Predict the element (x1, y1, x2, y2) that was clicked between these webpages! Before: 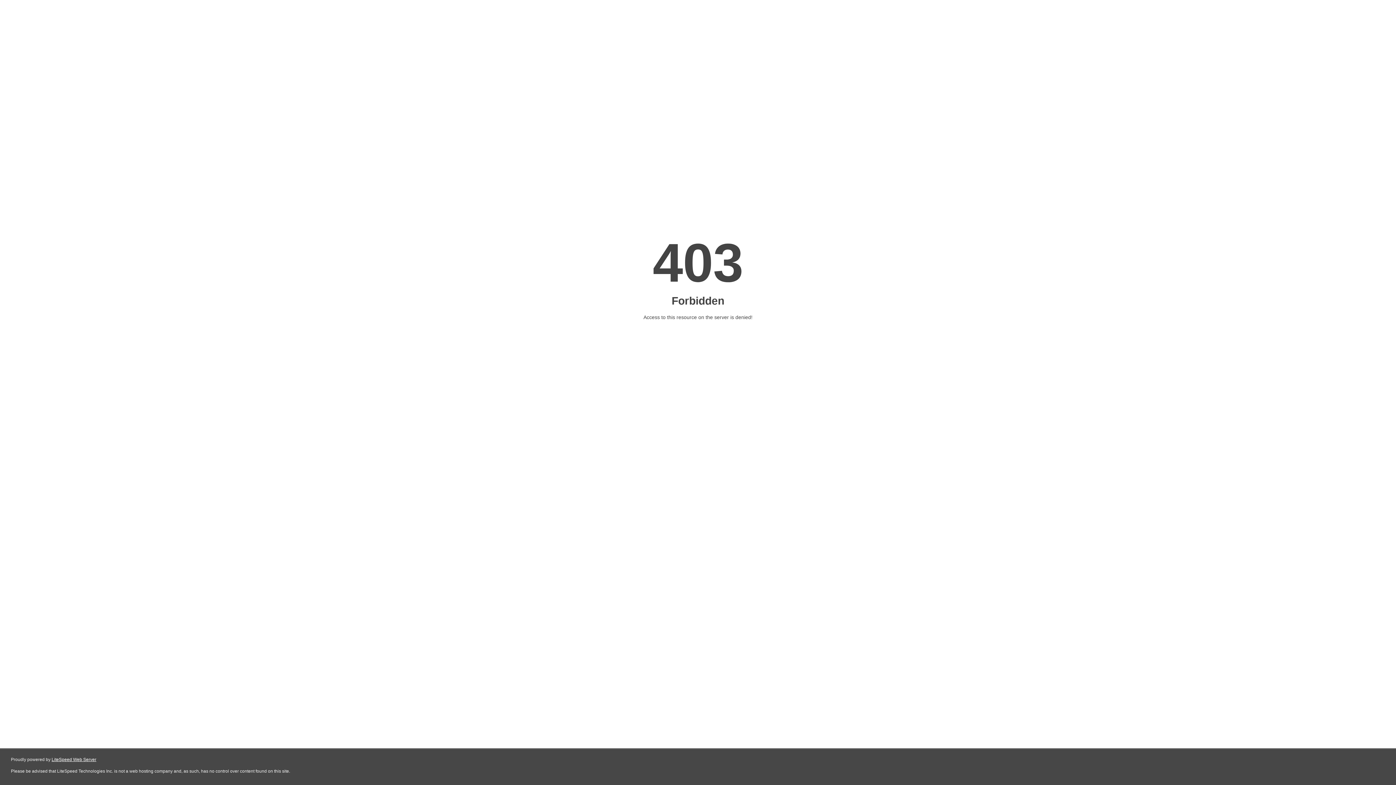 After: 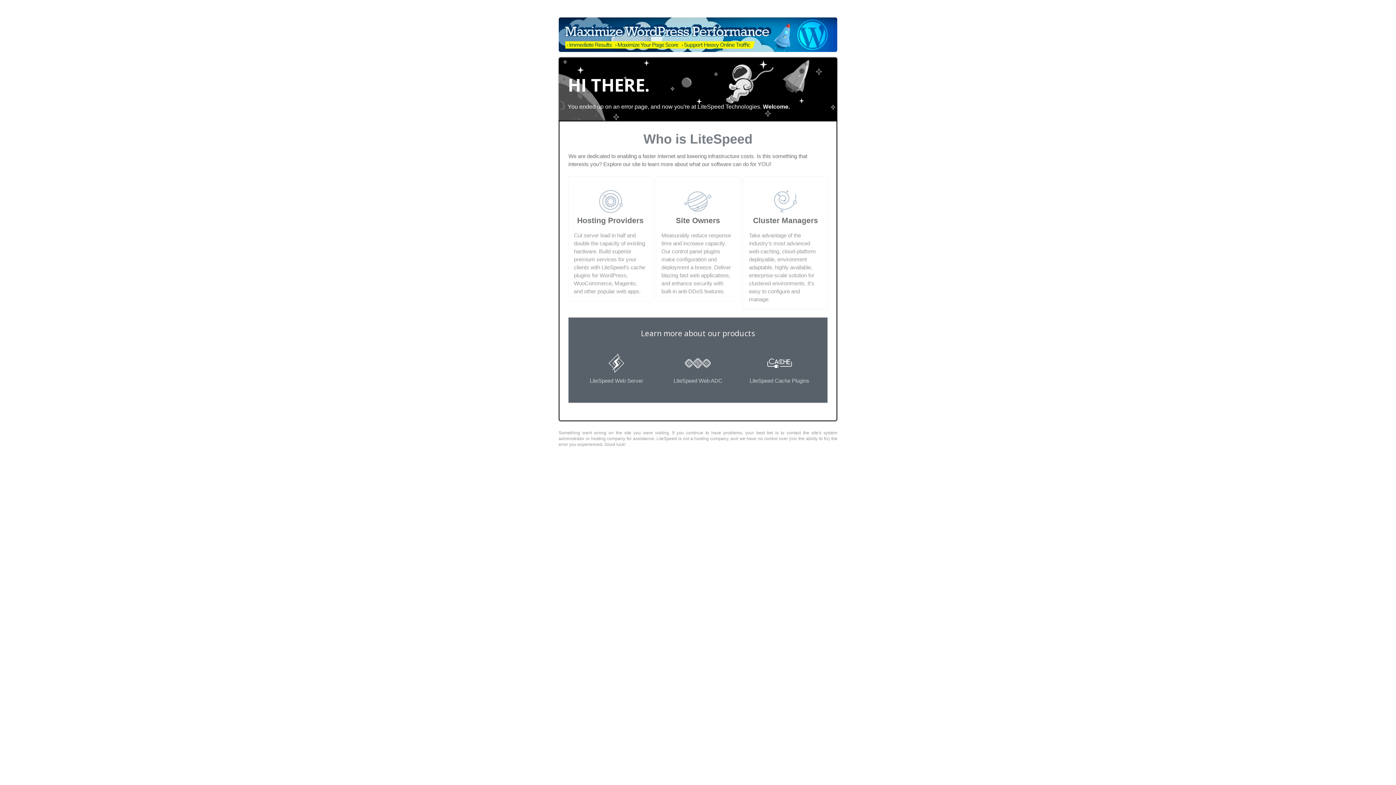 Action: bbox: (51, 757, 96, 762) label: LiteSpeed Web Server